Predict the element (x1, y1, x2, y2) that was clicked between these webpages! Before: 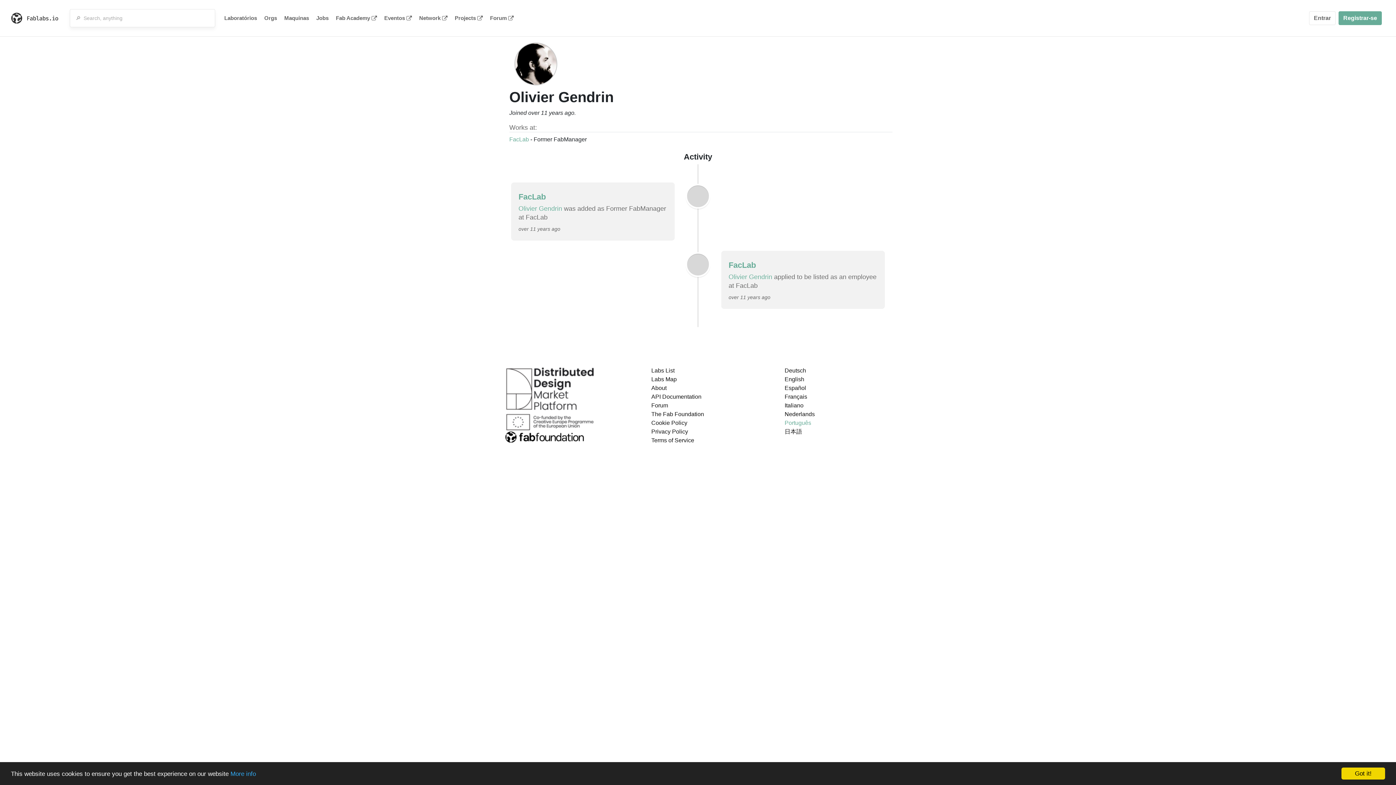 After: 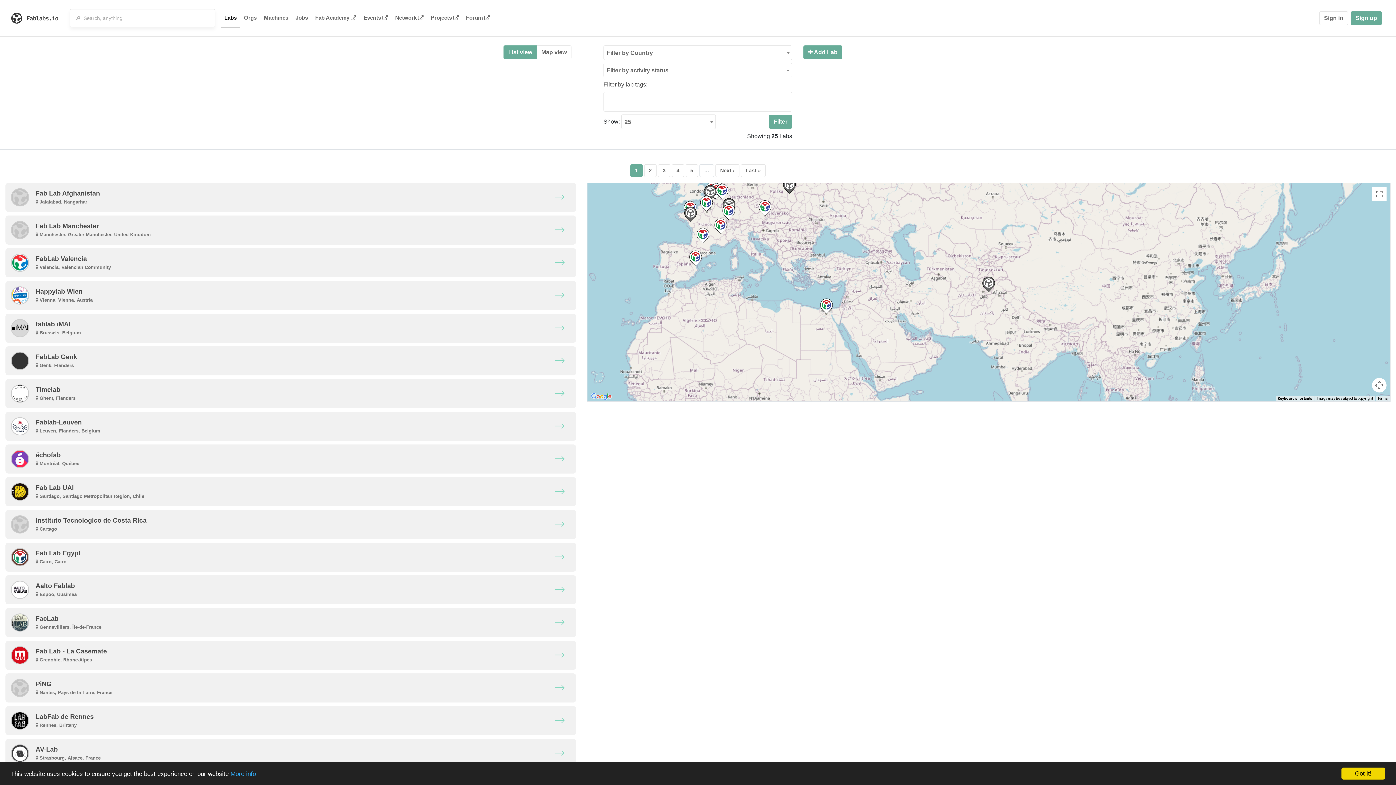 Action: bbox: (651, 367, 674, 373) label: Labs List